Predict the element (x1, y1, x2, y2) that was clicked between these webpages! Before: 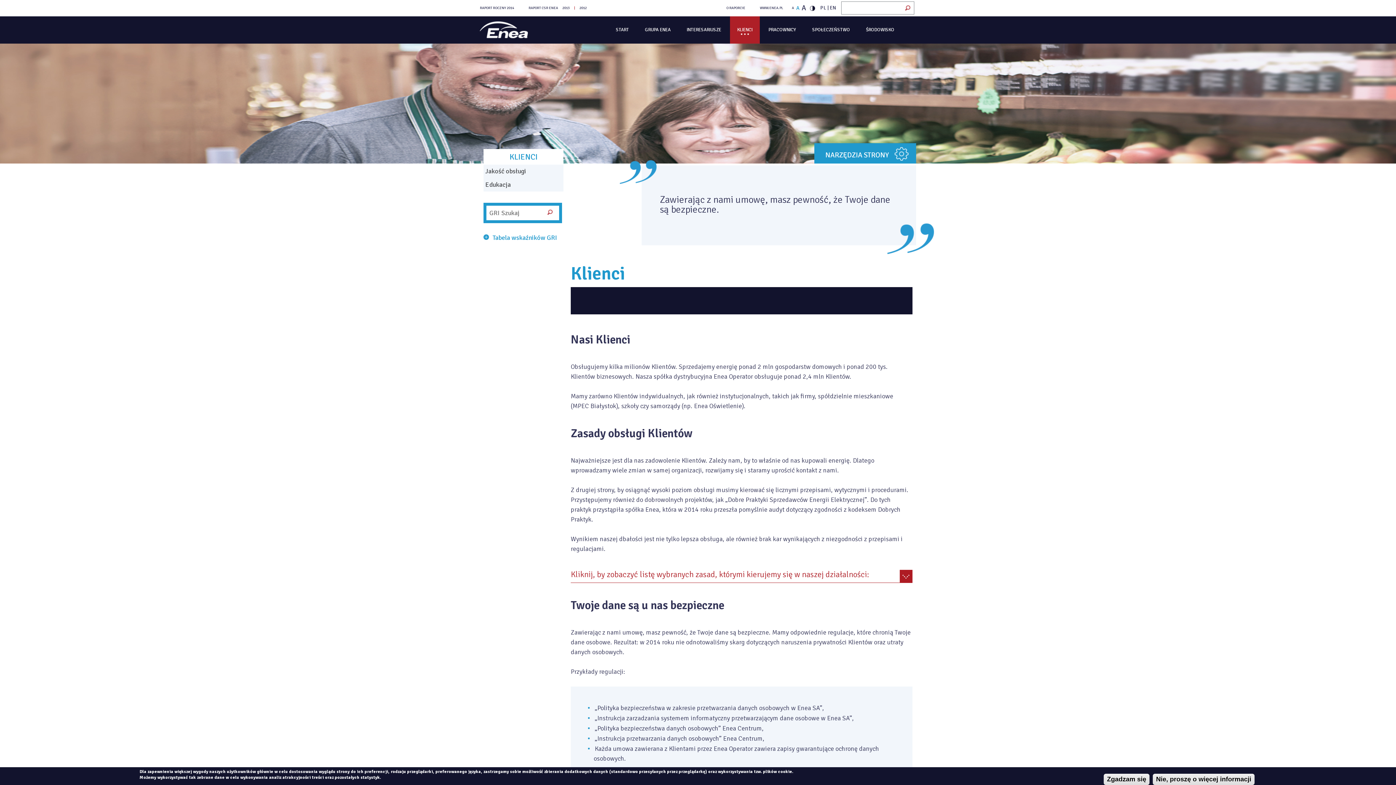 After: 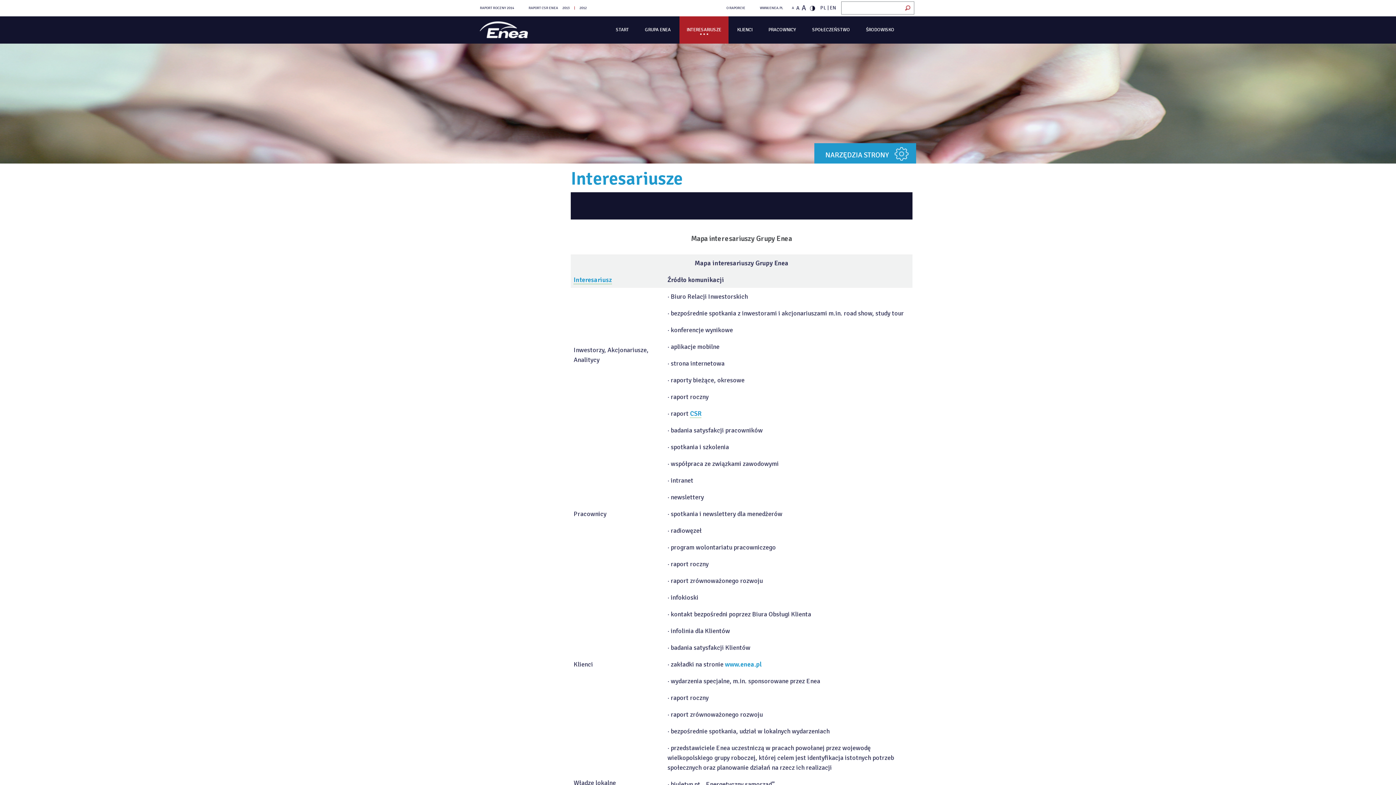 Action: bbox: (679, 16, 728, 43) label: INTERESARIUSZE